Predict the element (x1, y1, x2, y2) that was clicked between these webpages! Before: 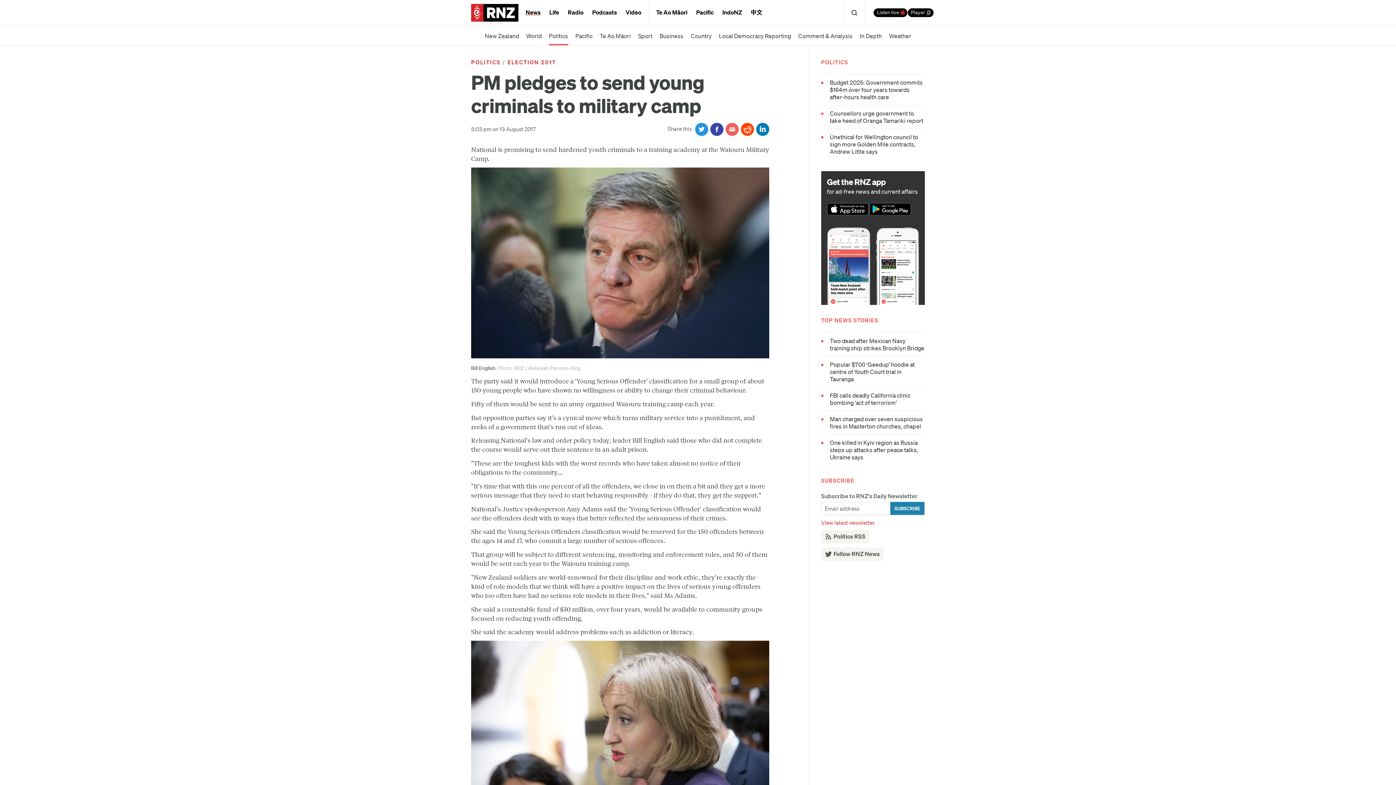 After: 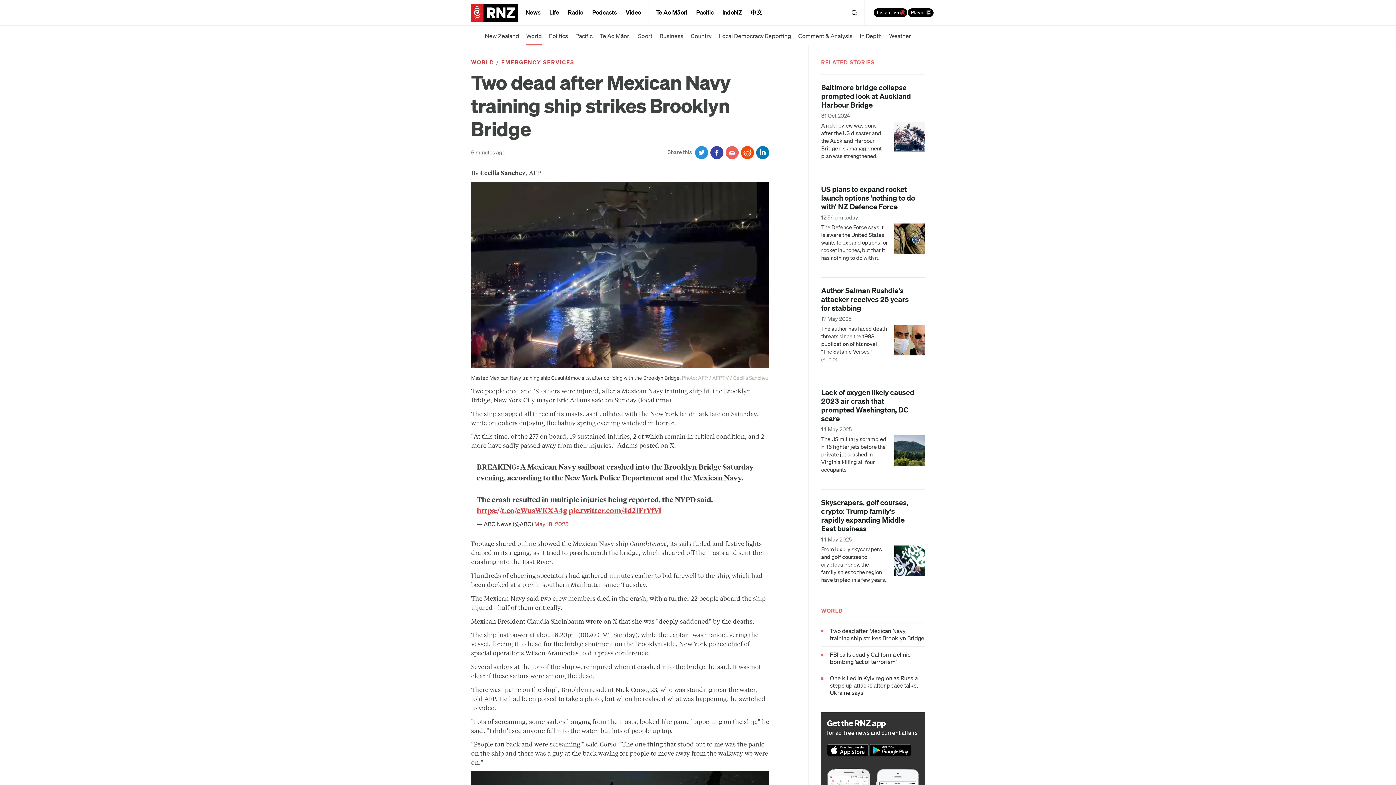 Action: label: Two dead after Mexican Navy training ship strikes Brooklyn Bridge bbox: (821, 337, 925, 351)